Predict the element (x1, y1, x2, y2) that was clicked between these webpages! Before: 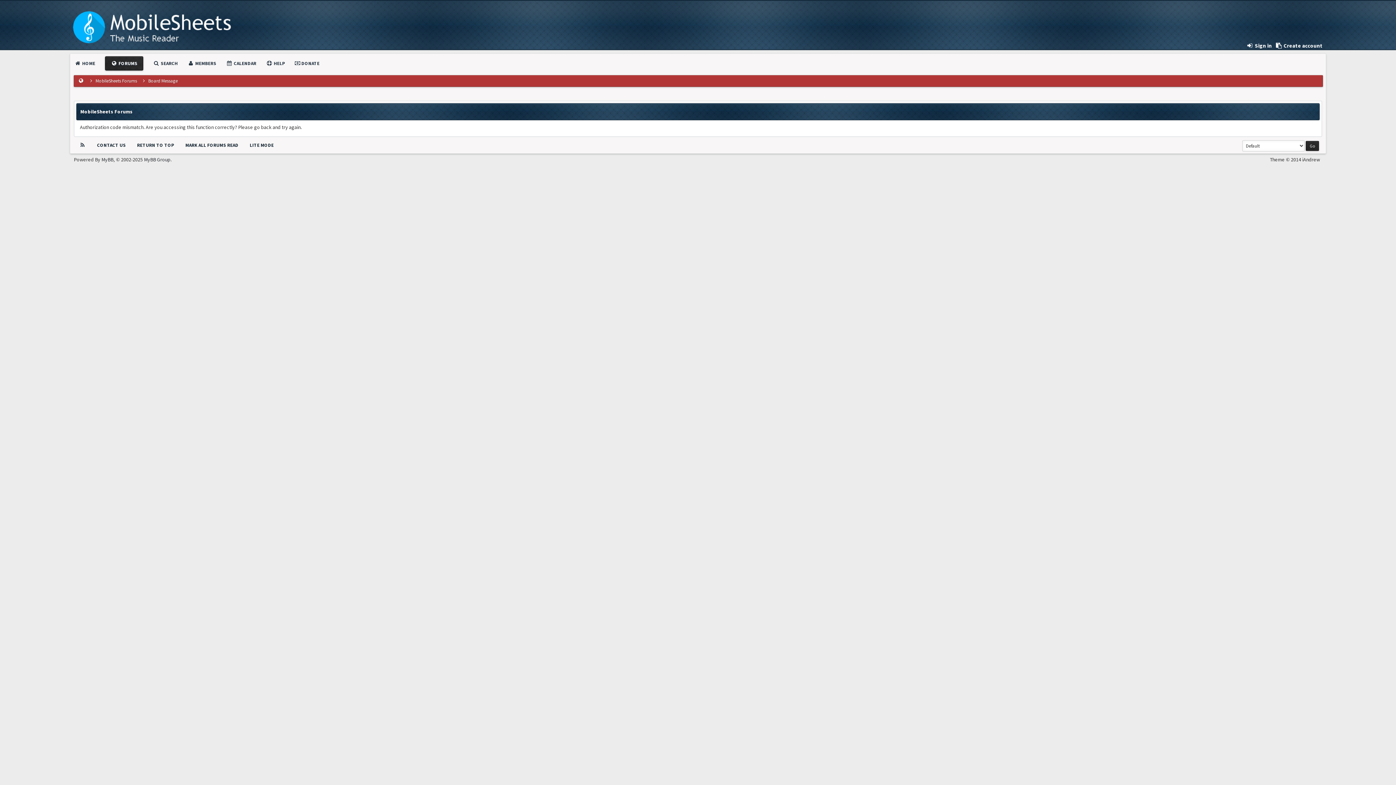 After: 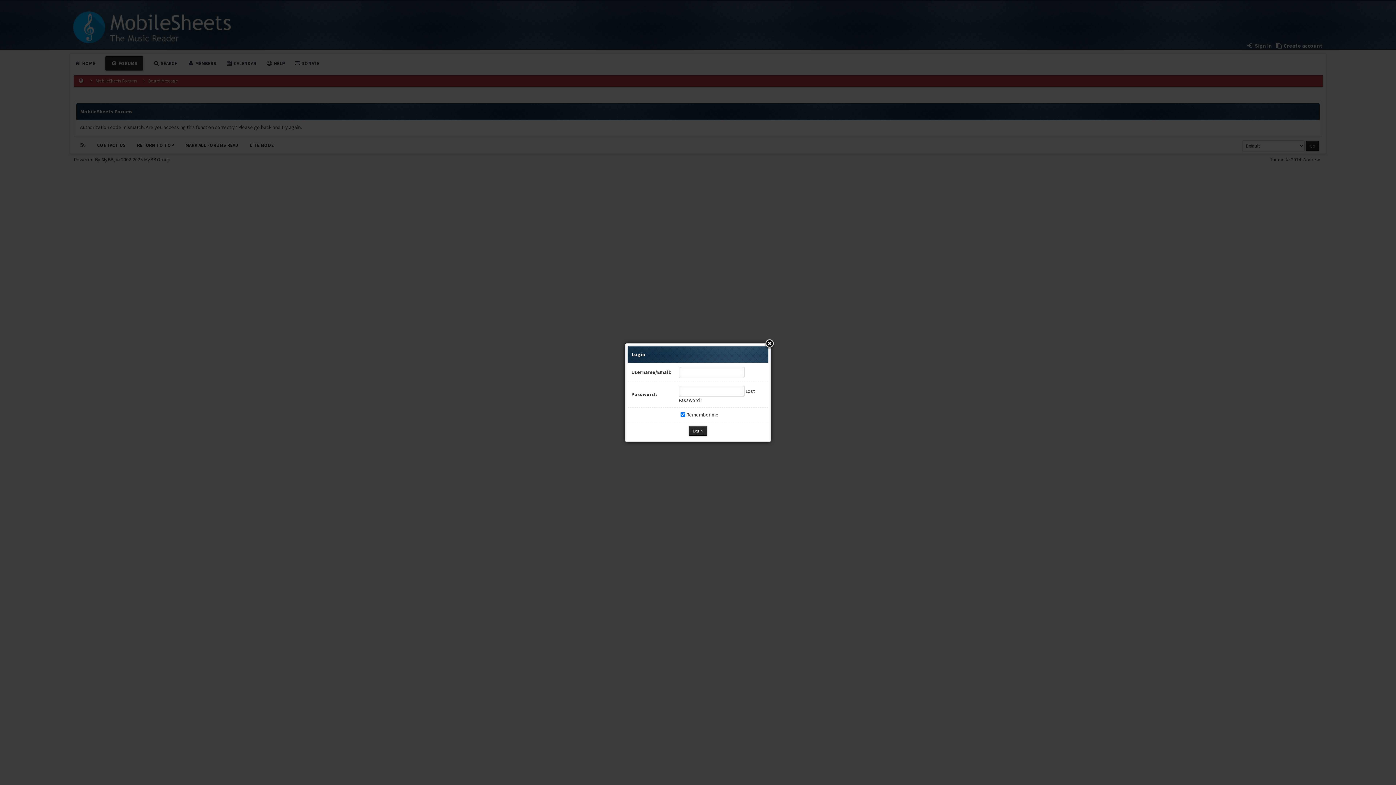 Action: bbox: (1246, 42, 1272, 49) label:  Sign in